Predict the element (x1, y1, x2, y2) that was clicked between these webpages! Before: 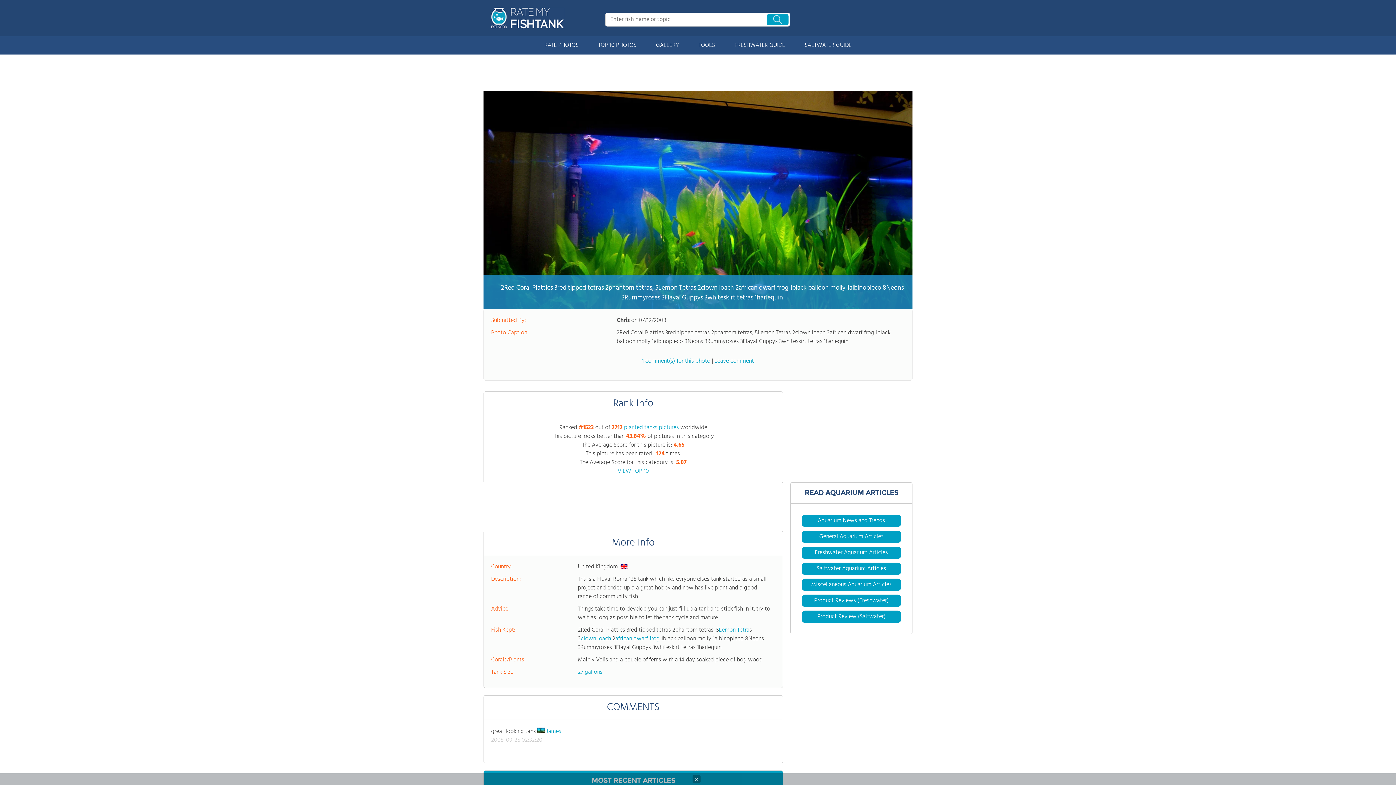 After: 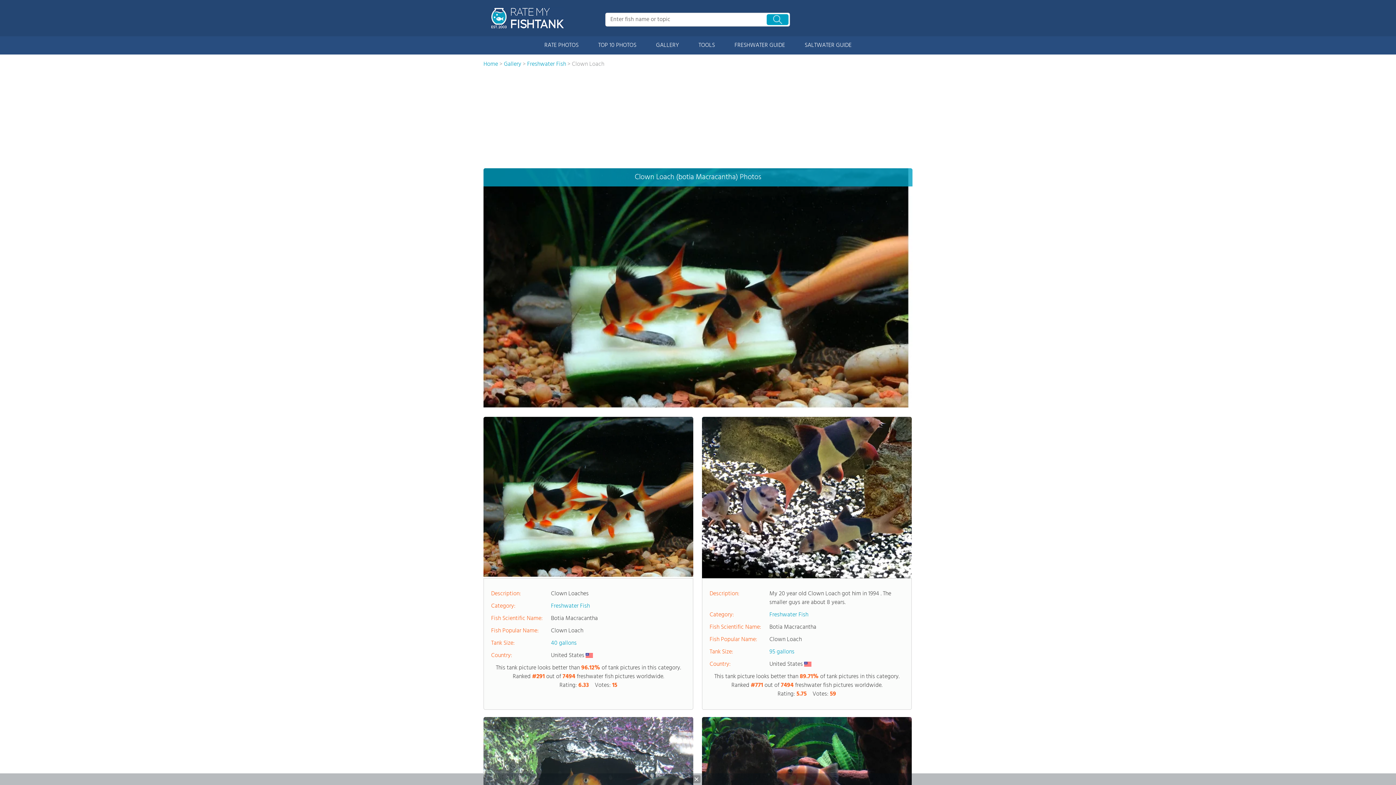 Action: label: clown loach bbox: (580, 641, 611, 651)